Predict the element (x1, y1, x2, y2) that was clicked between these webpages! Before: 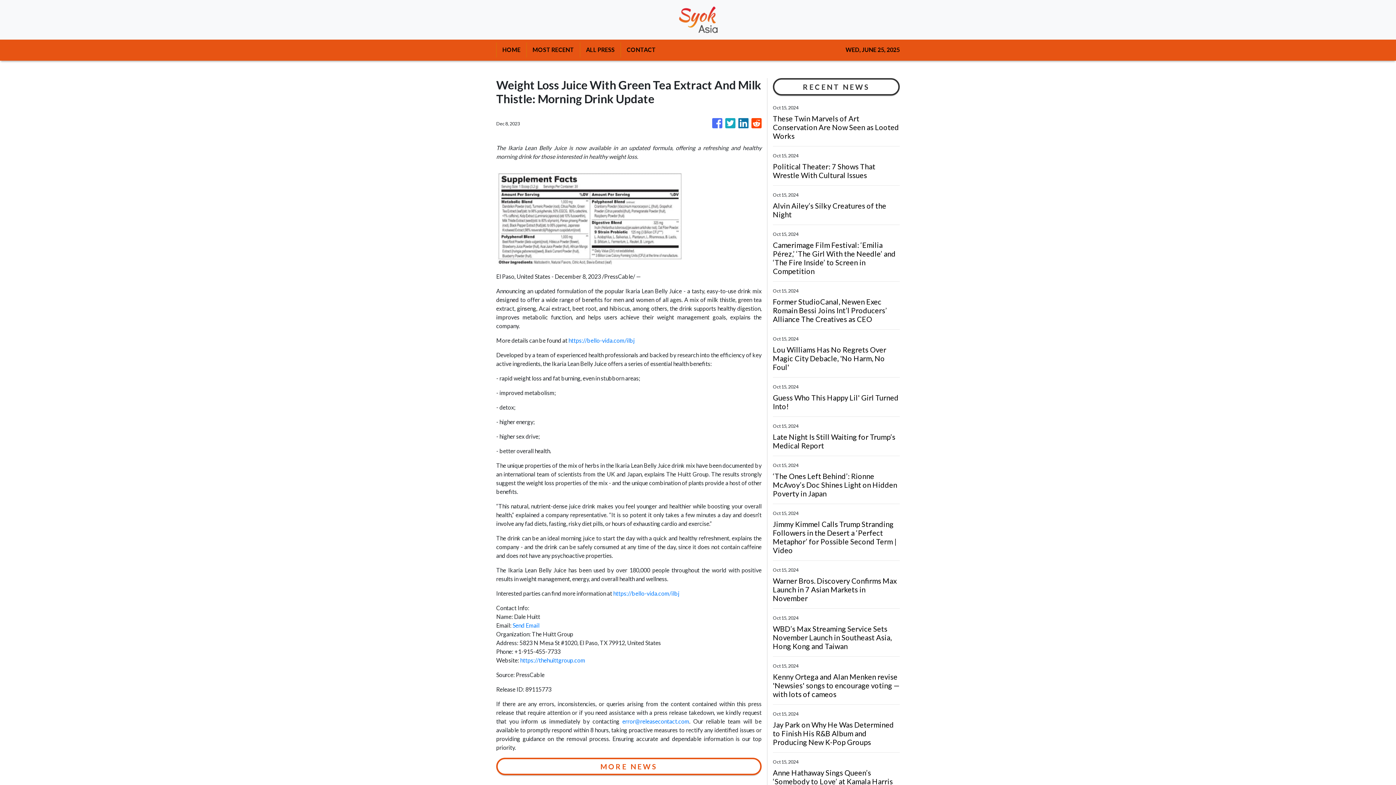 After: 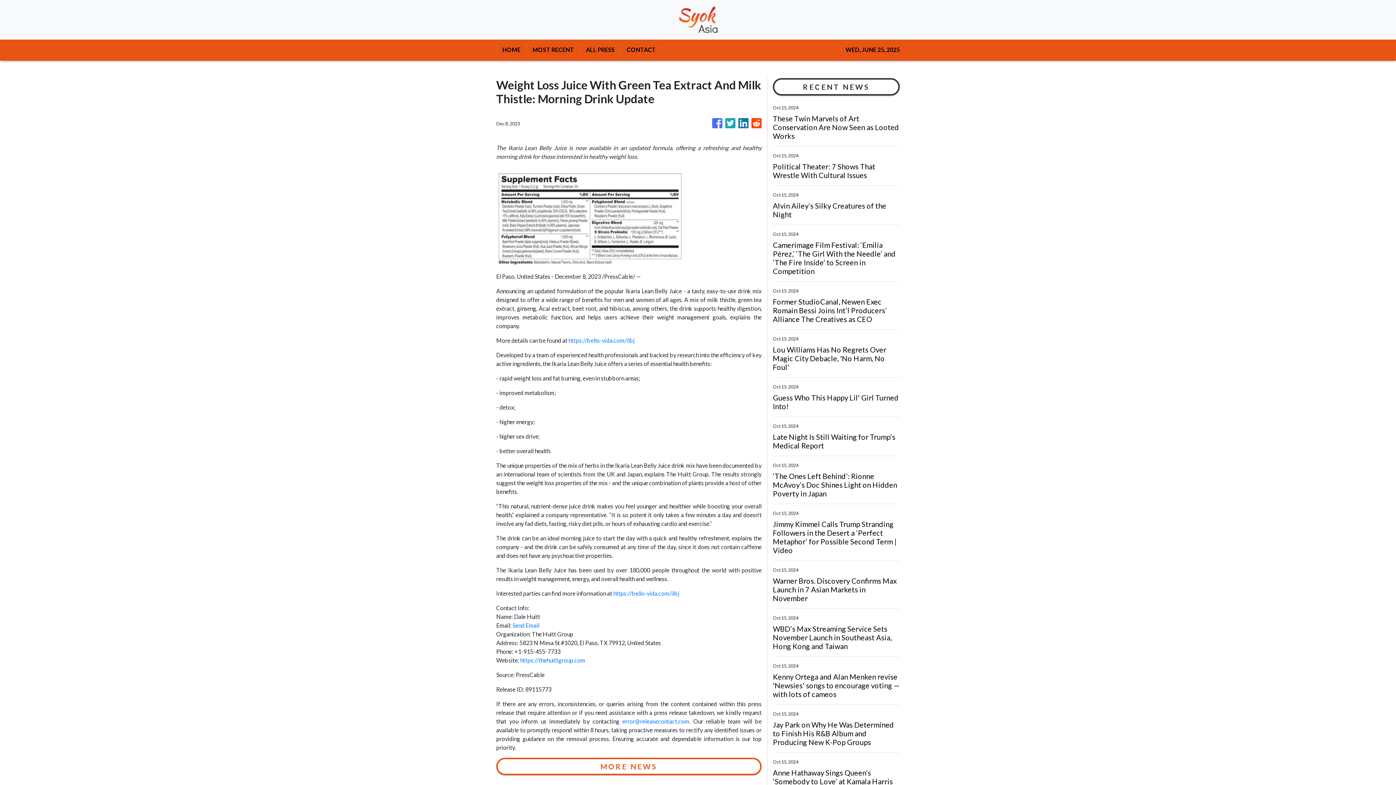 Action: bbox: (725, 114, 735, 132)